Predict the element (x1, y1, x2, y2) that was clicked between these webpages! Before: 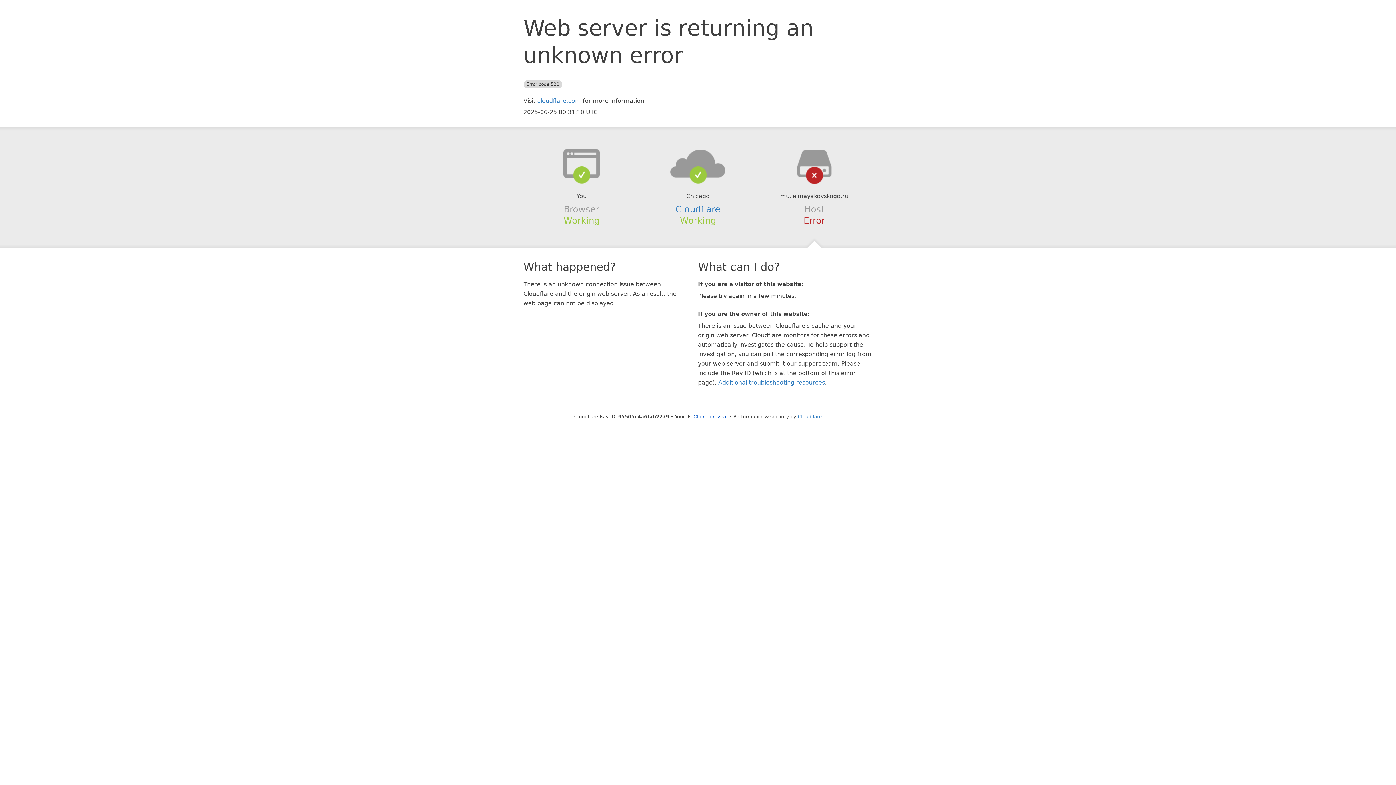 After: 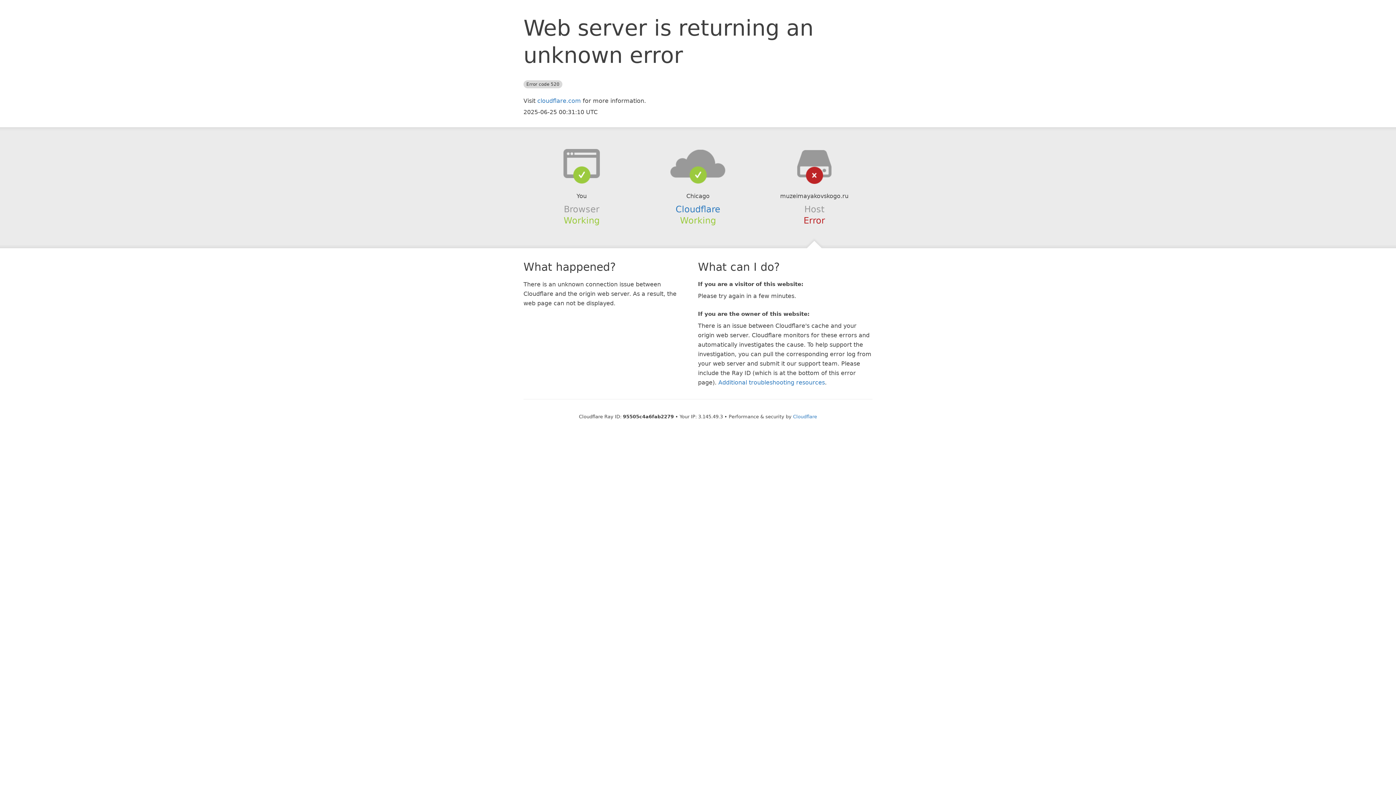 Action: bbox: (693, 414, 727, 419) label: Click to reveal